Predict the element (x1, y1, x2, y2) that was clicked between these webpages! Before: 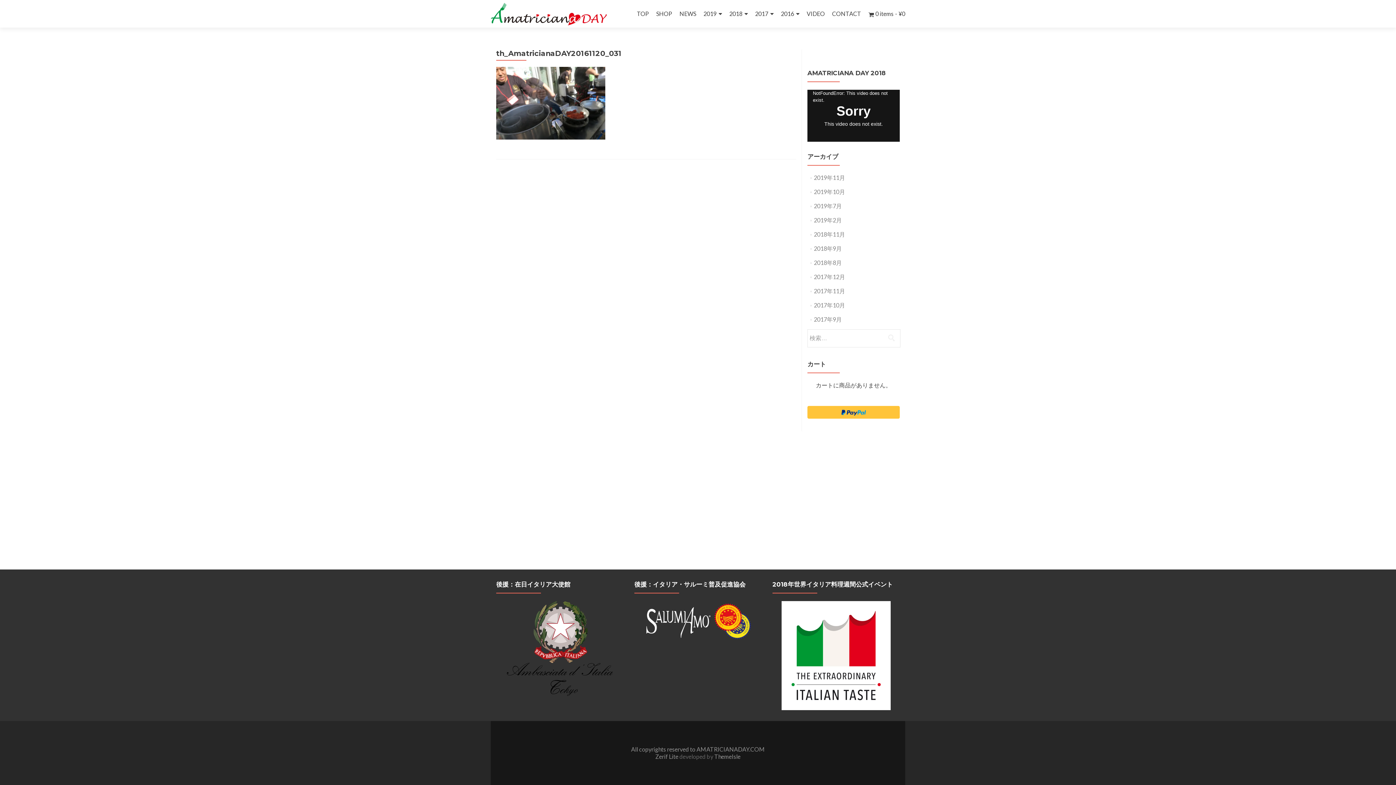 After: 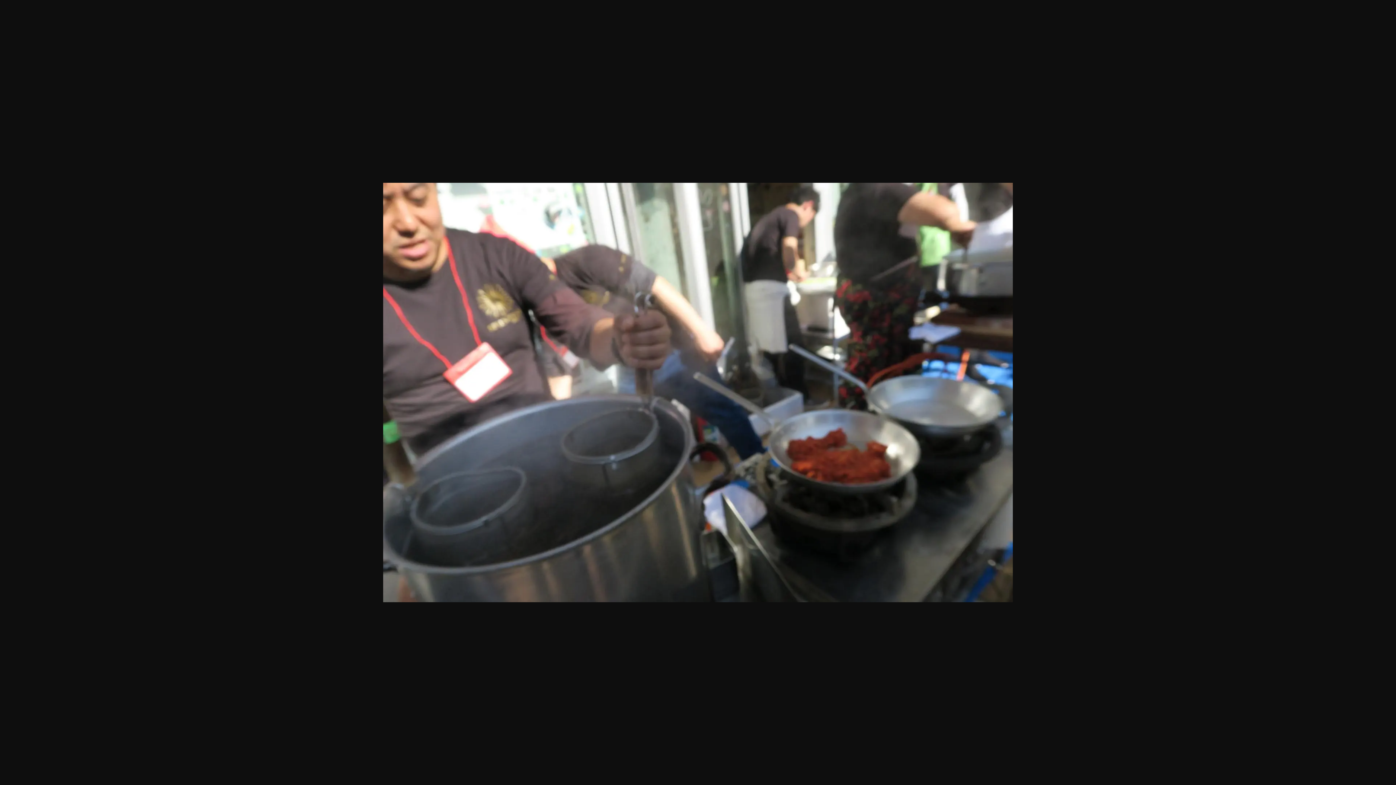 Action: bbox: (496, 98, 605, 105)